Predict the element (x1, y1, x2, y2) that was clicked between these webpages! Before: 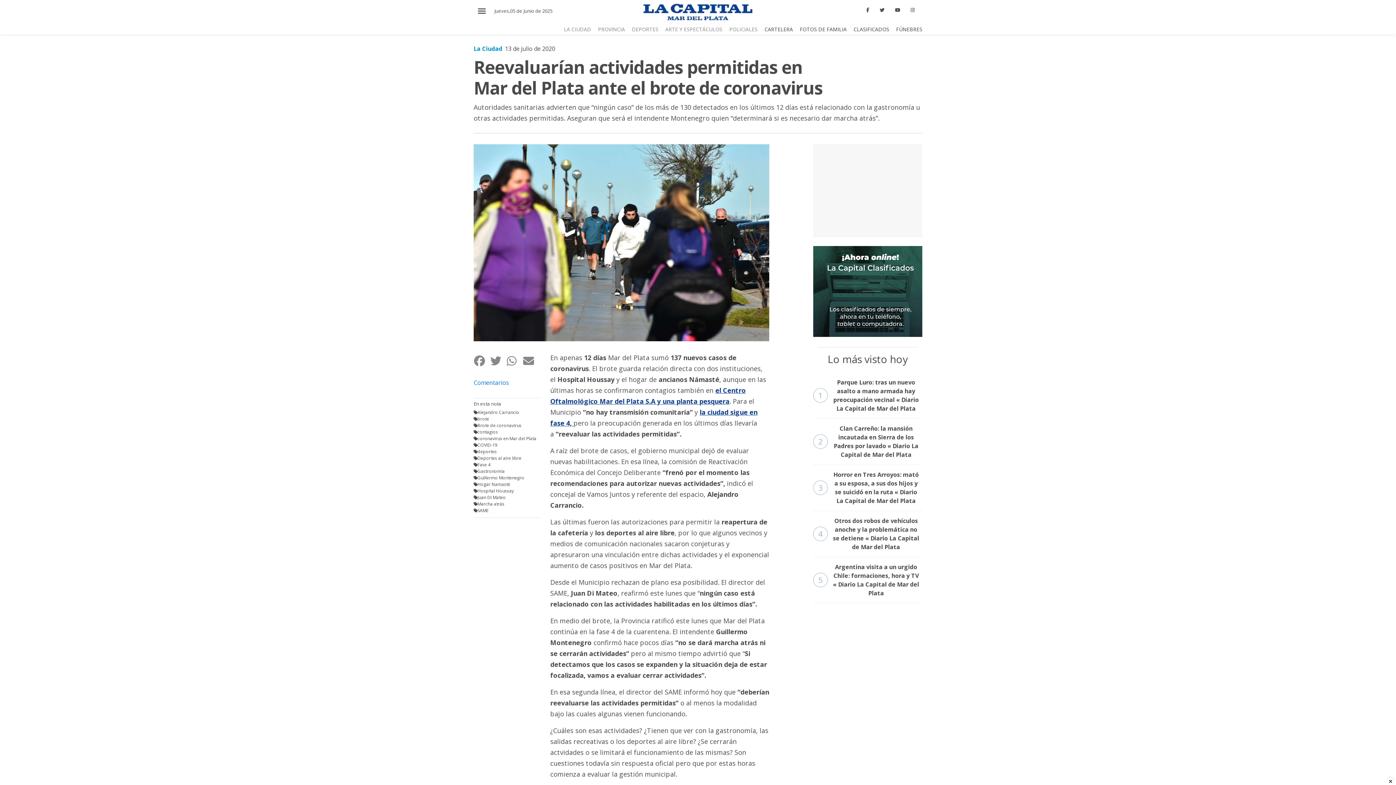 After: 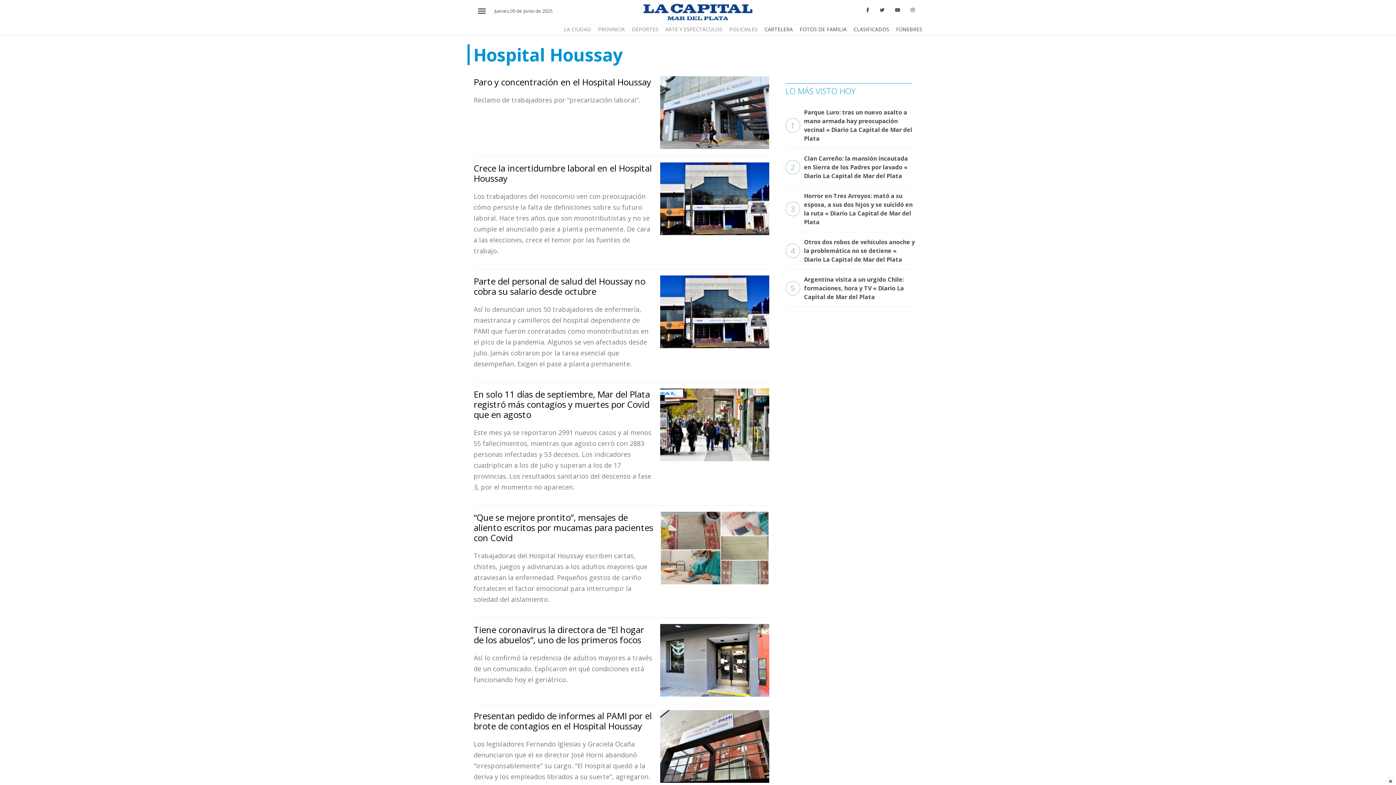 Action: bbox: (477, 488, 514, 494) label: Hospital Houssay